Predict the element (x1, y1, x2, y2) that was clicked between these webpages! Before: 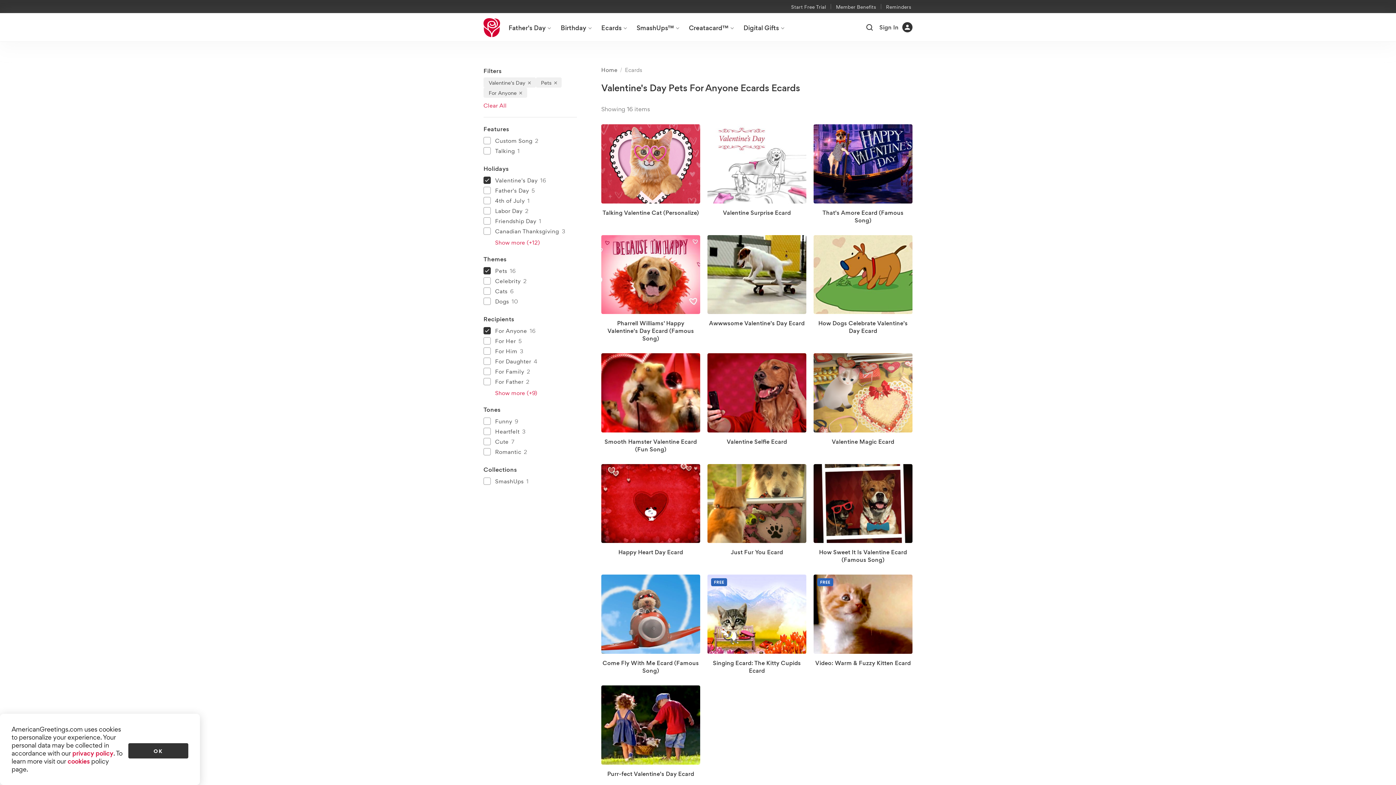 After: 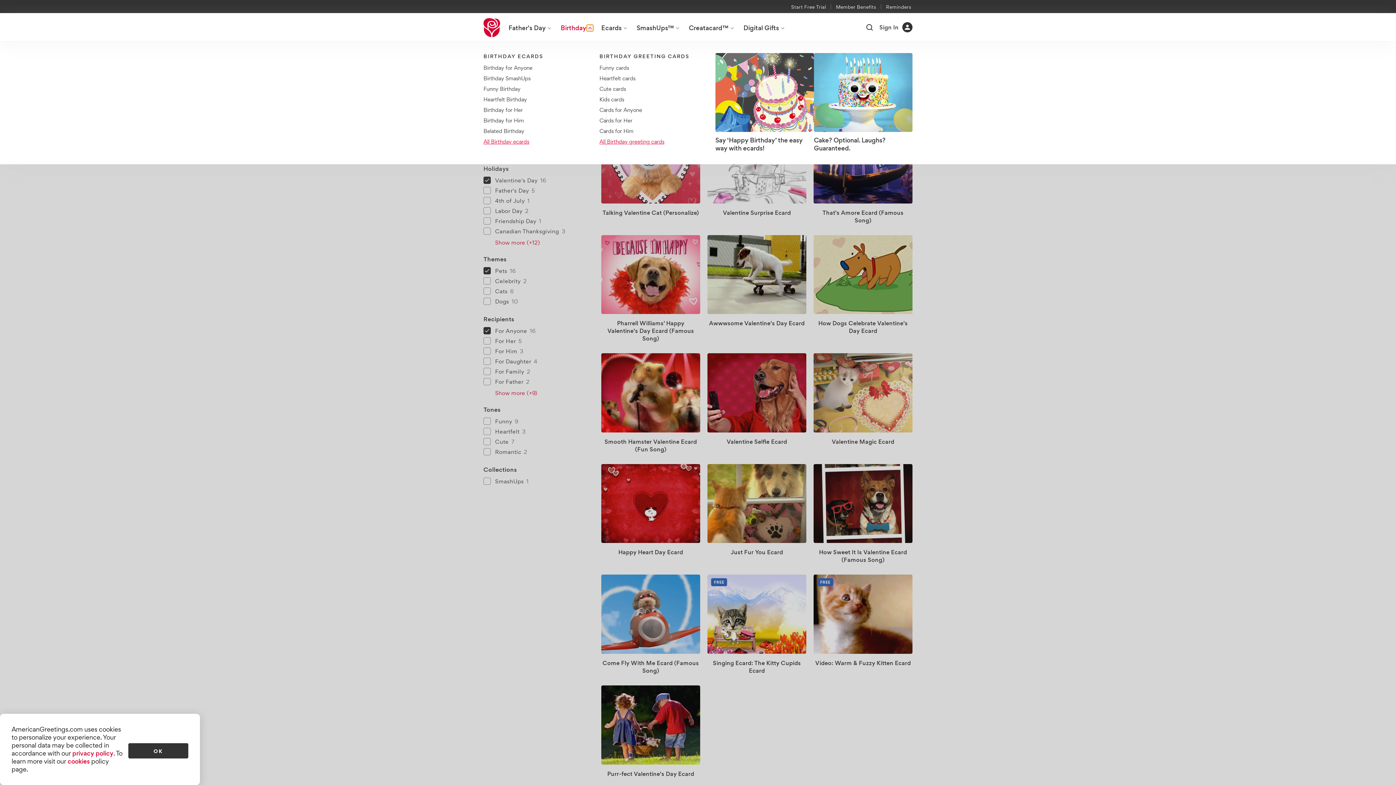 Action: label: Birthday menu bbox: (586, 24, 593, 31)